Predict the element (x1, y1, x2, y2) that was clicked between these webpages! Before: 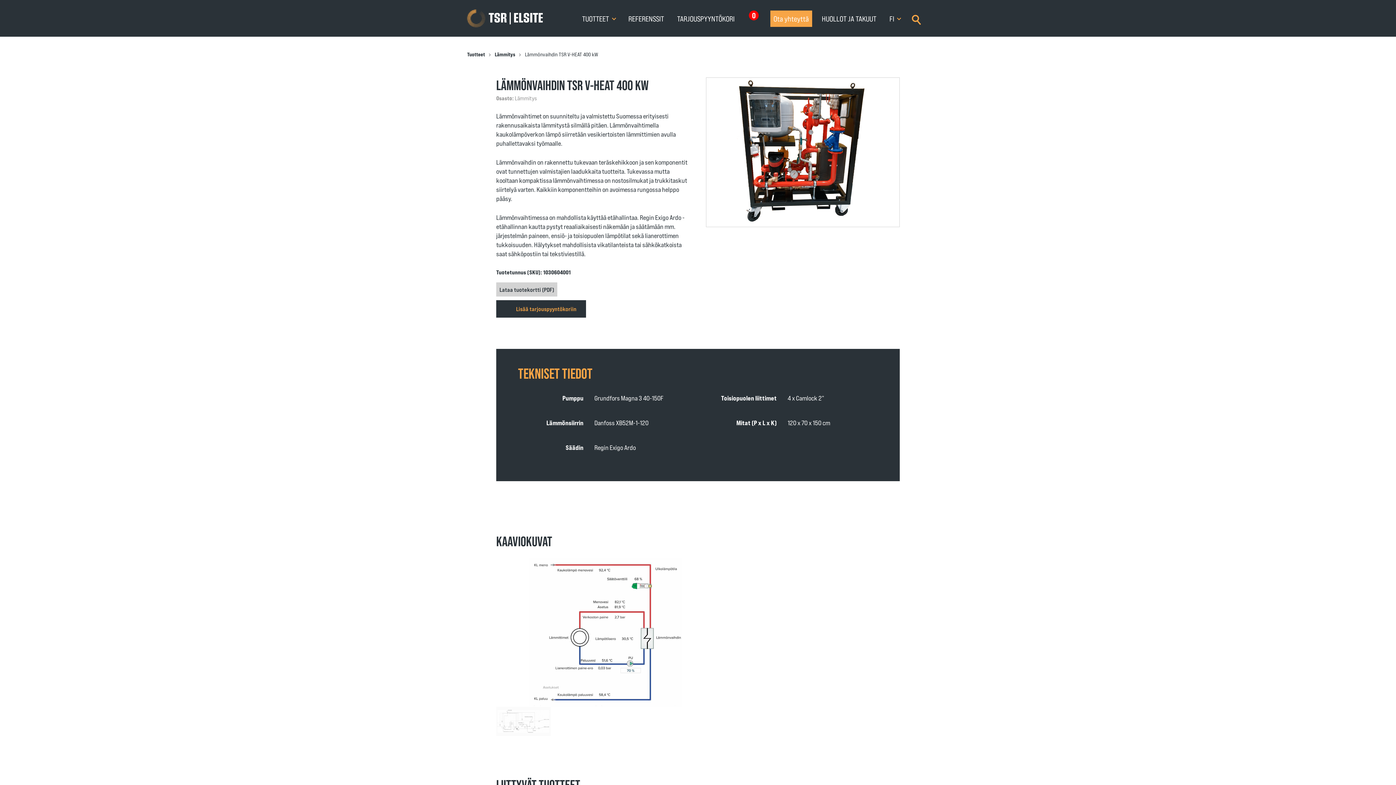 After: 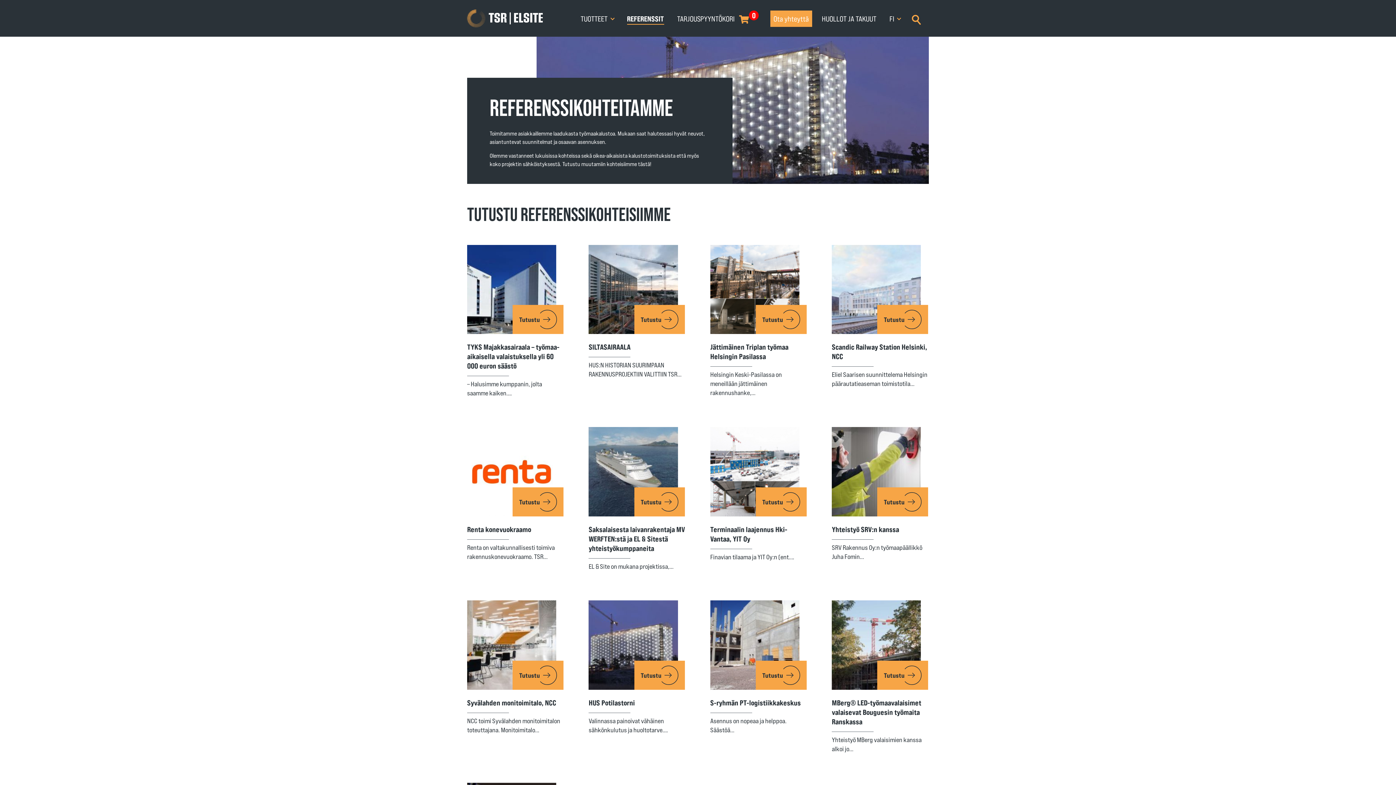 Action: label: REFERENSSIT bbox: (625, 10, 667, 26)